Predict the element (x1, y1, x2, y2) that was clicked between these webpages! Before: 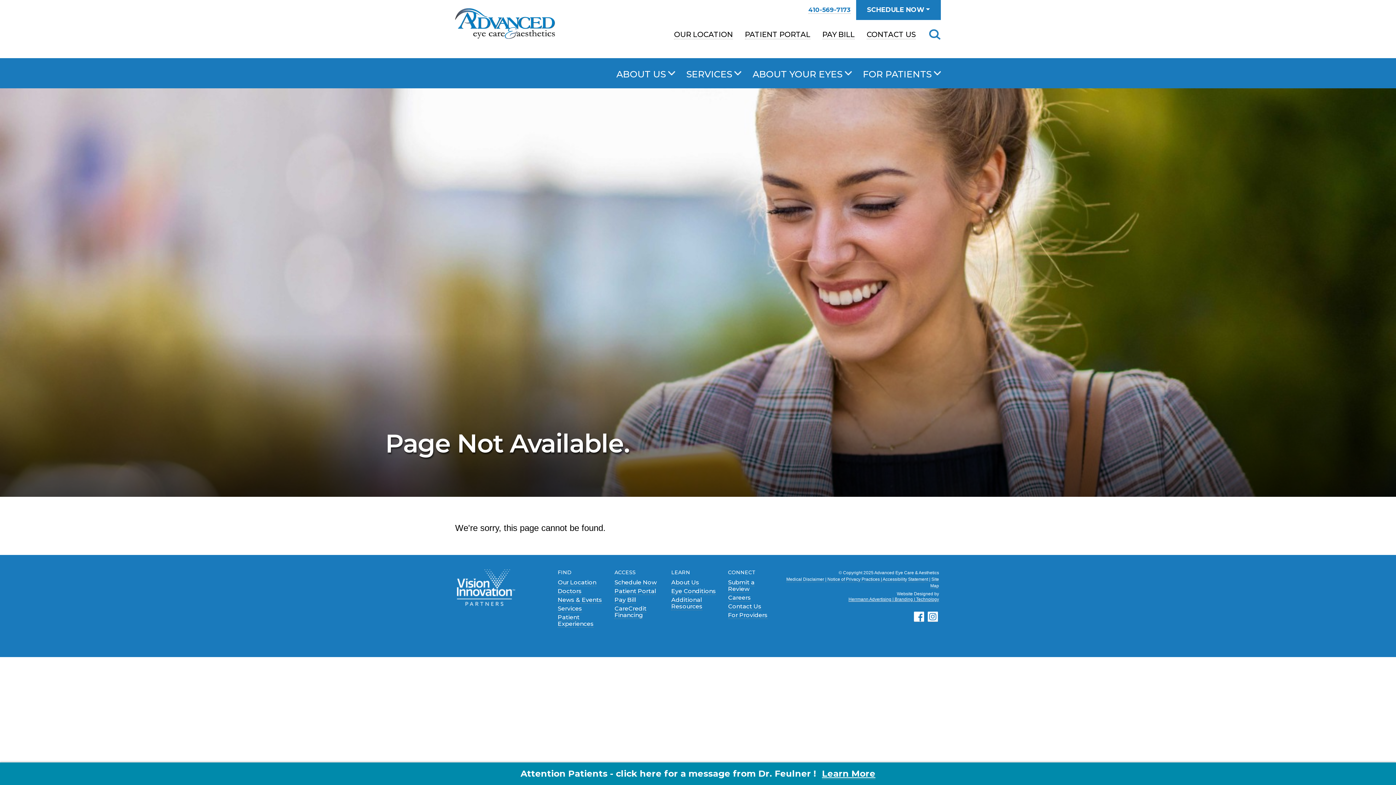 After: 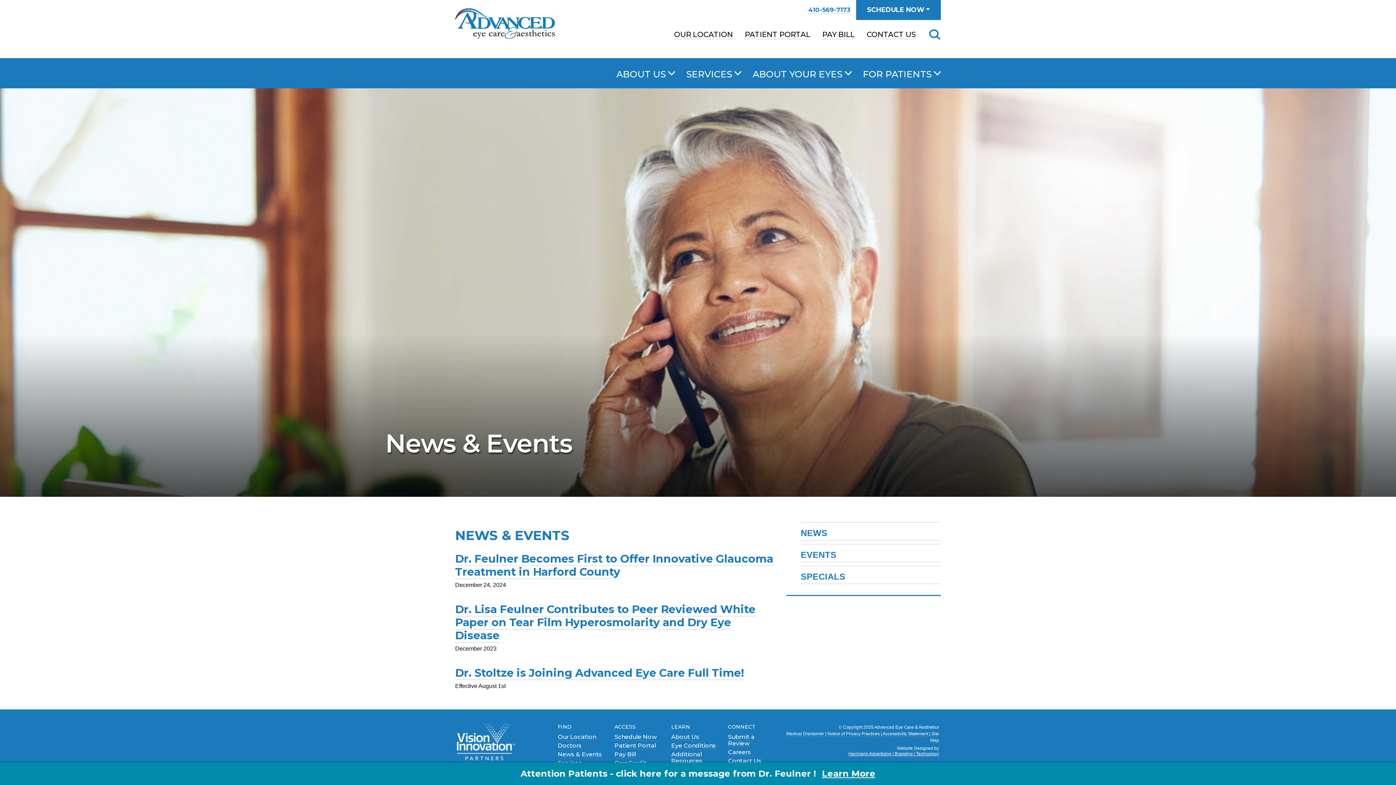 Action: label: News & Events bbox: (557, 596, 602, 604)